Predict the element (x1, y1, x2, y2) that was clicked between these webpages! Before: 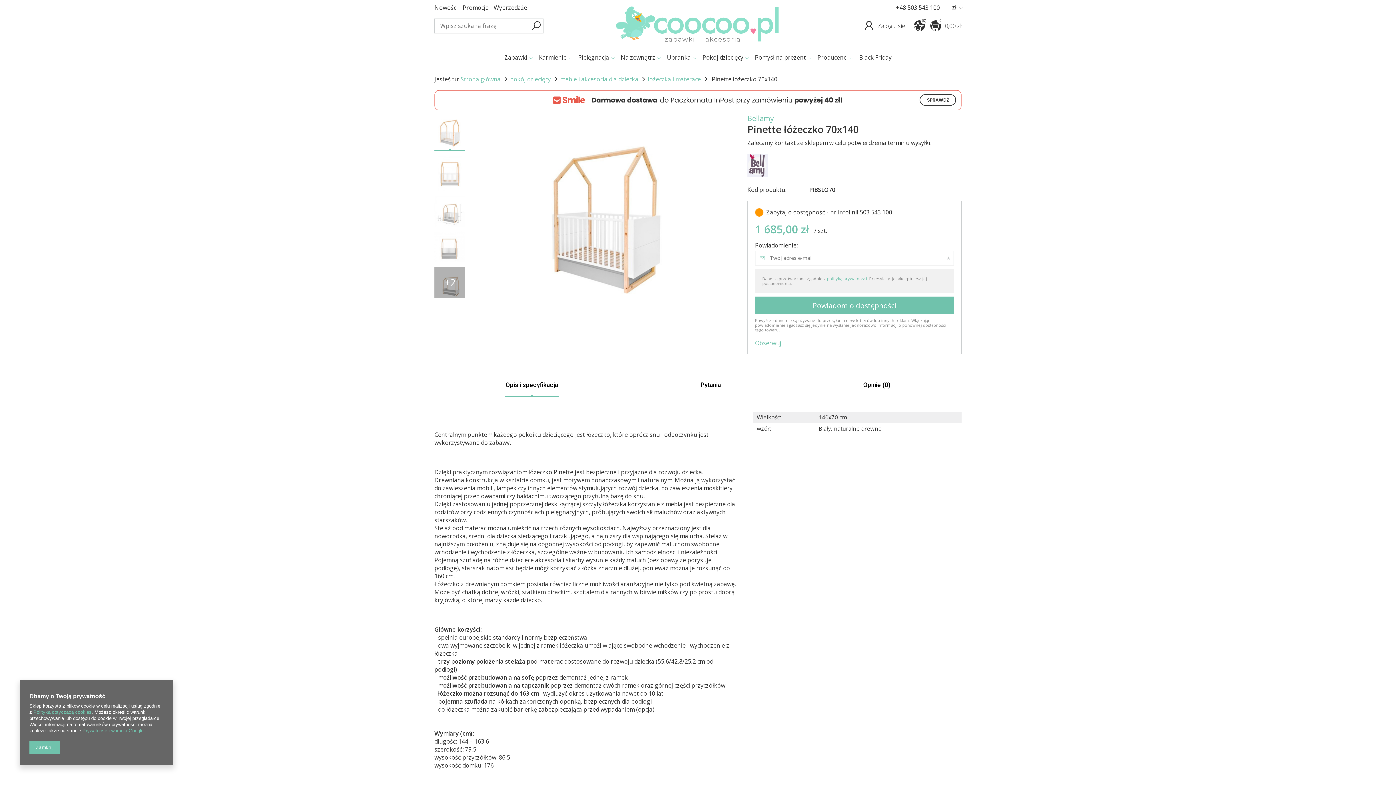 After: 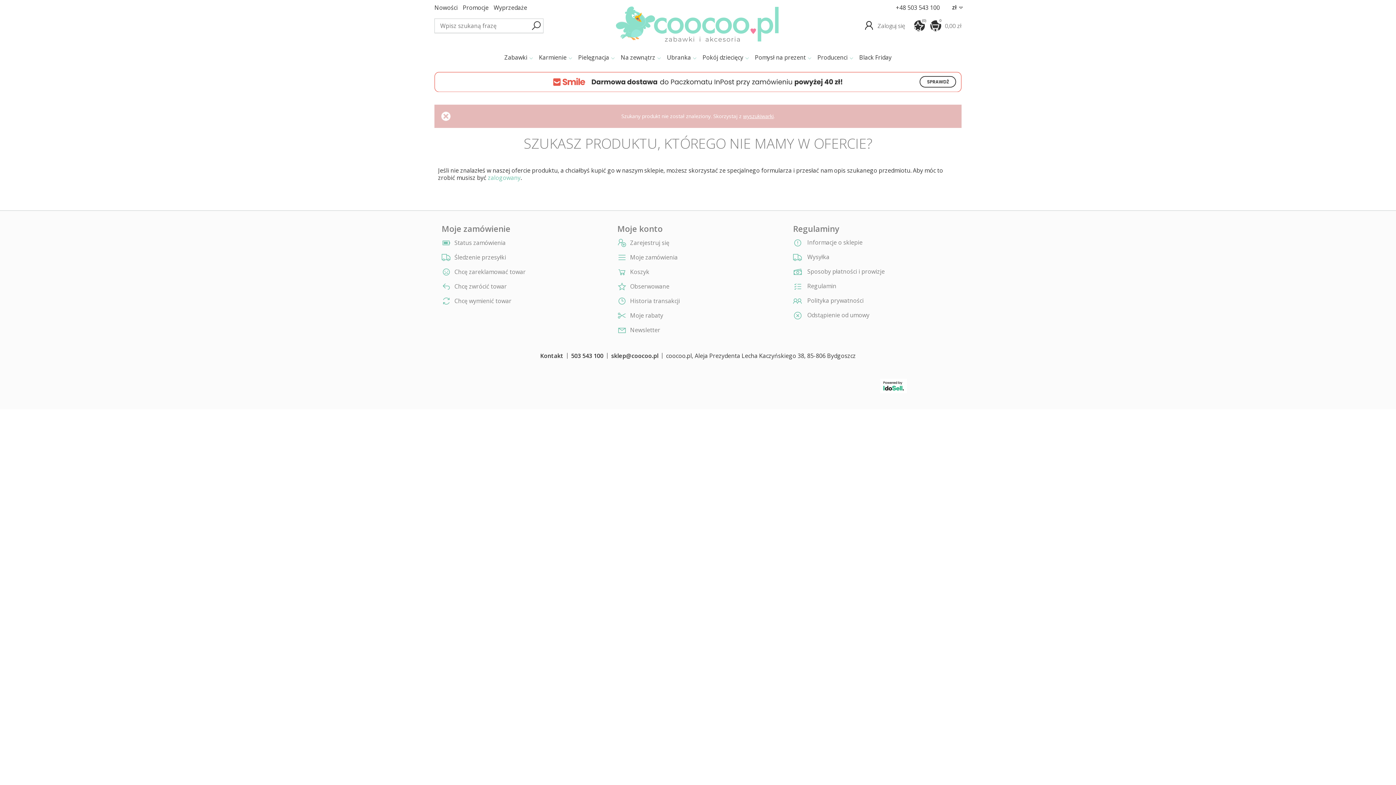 Action: bbox: (747, 153, 961, 178)